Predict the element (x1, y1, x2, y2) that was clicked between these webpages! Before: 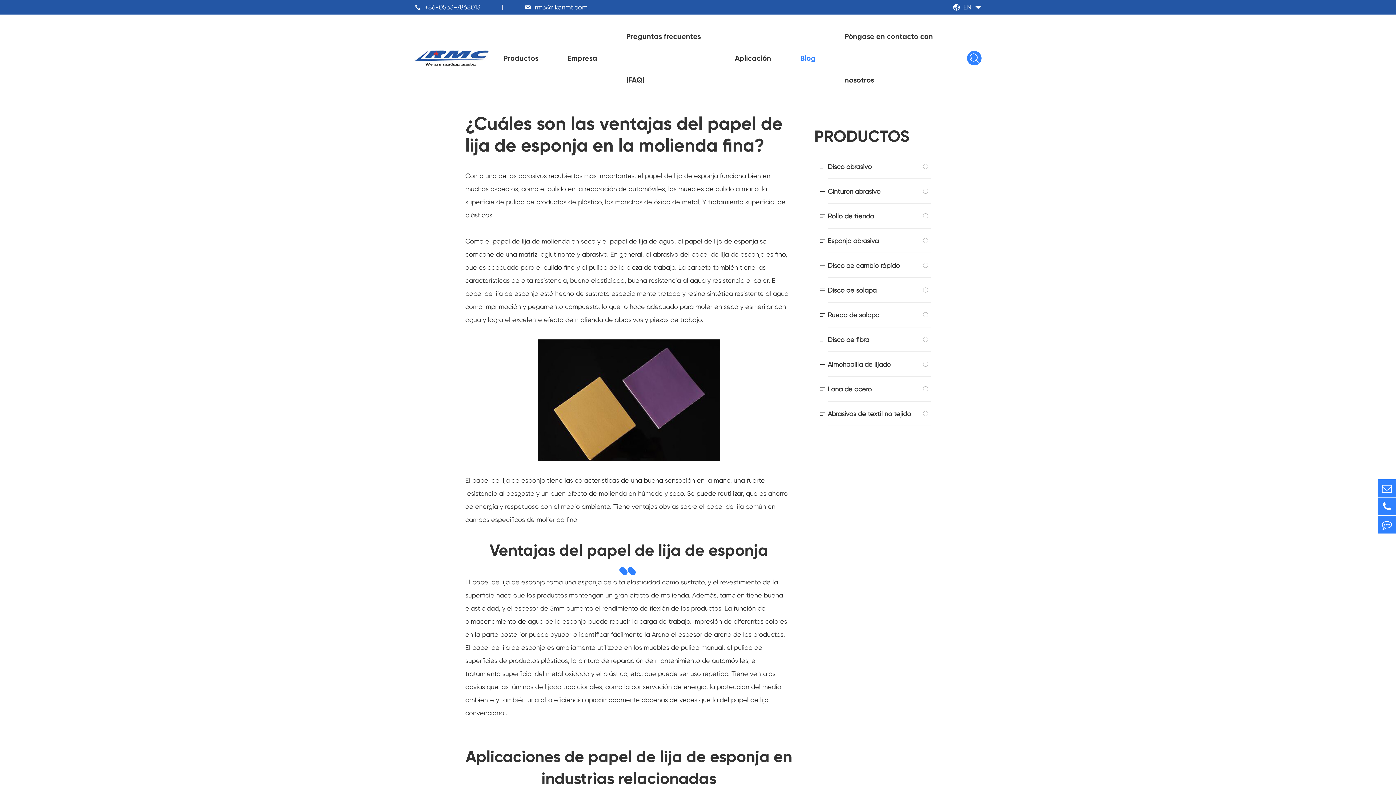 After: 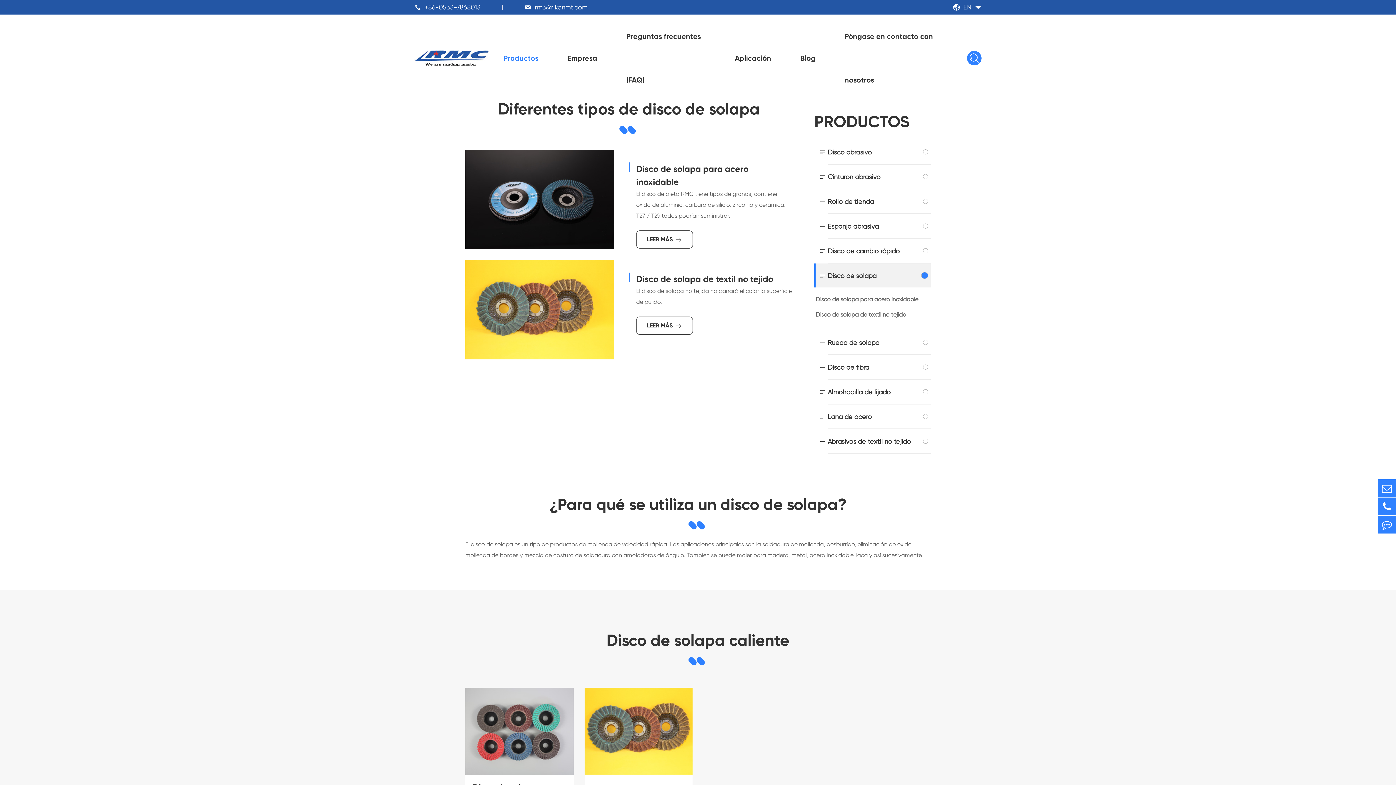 Action: label: Disco de solapa bbox: (828, 286, 876, 294)